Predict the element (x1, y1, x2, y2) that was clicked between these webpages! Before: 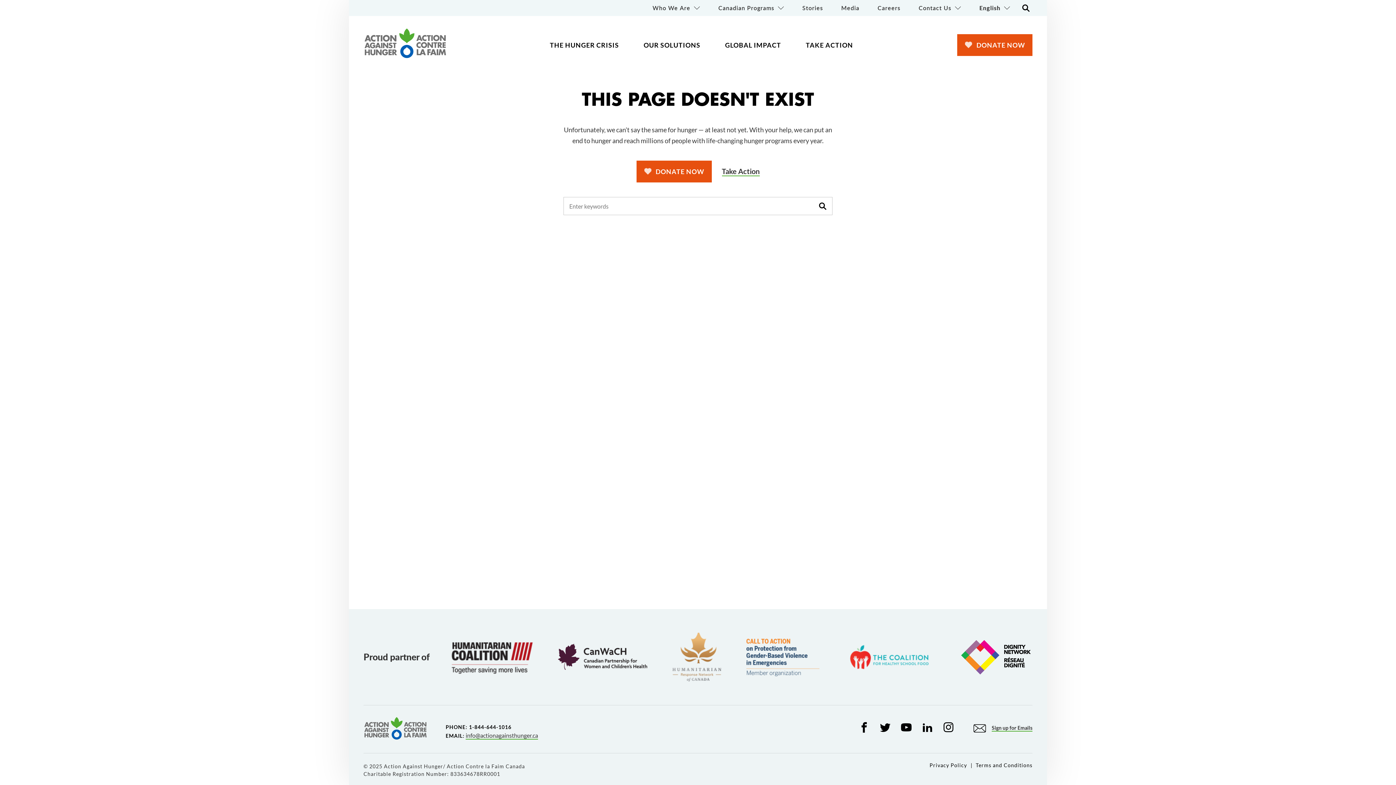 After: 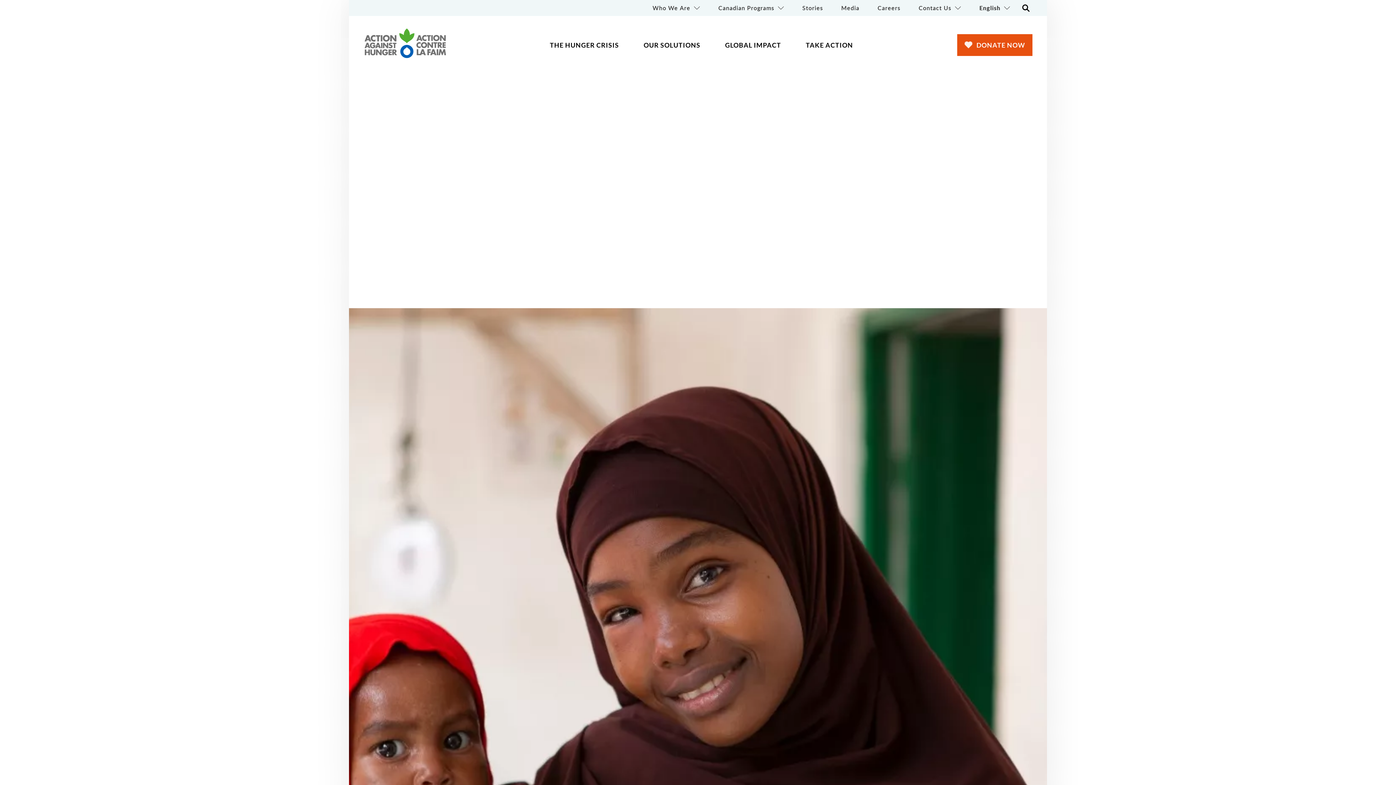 Action: bbox: (363, 25, 447, 61) label: Action Against Hunger